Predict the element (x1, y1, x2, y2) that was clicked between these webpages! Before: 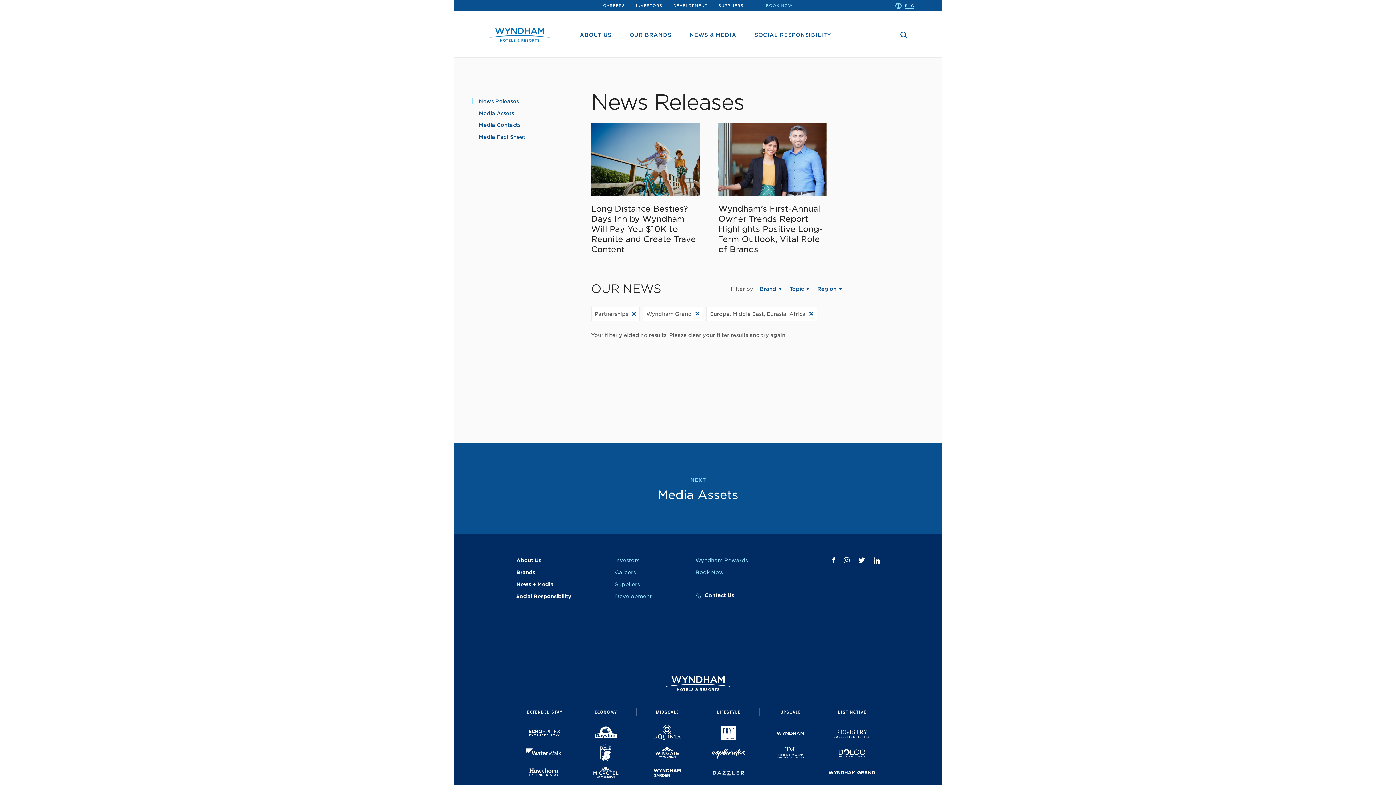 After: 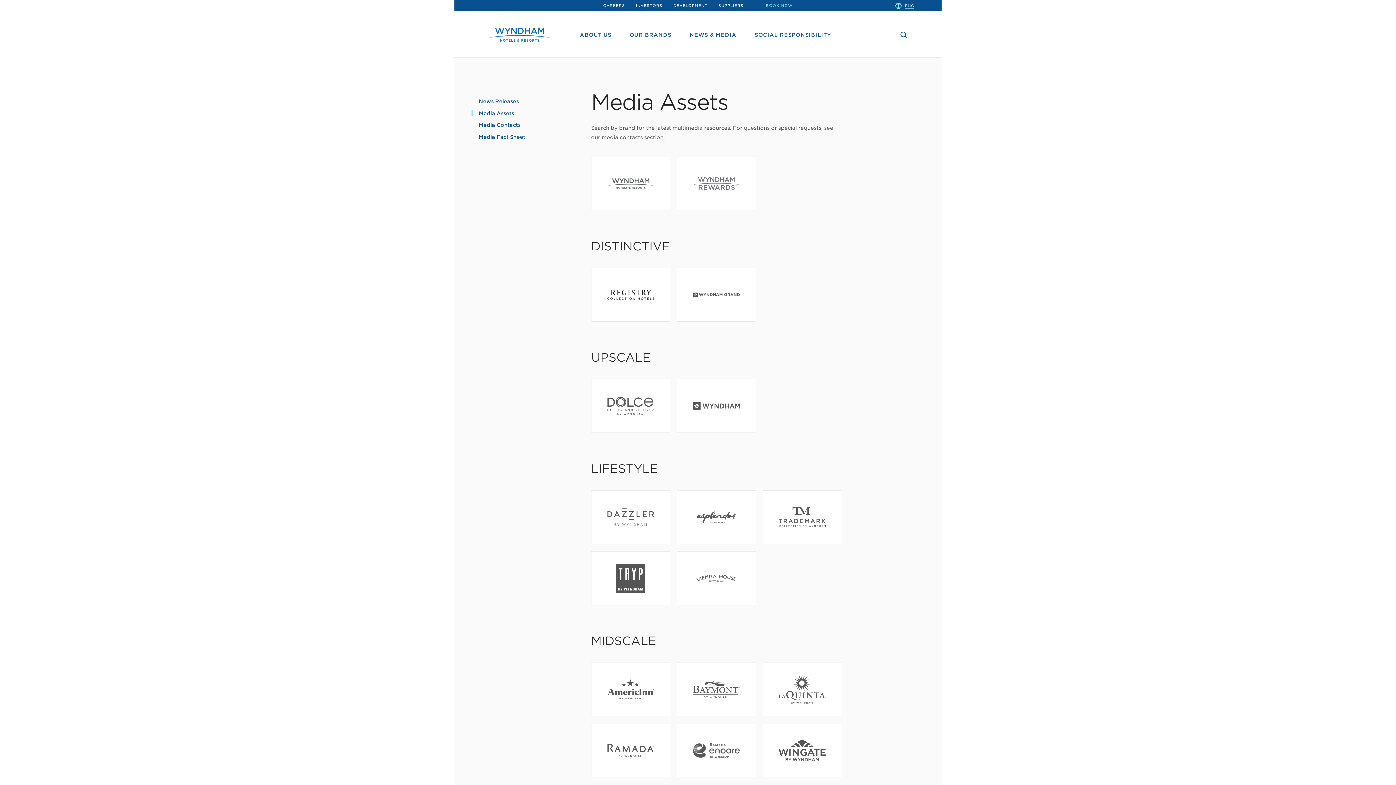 Action: bbox: (454, 443, 941, 534) label: NEXT
Media Assets